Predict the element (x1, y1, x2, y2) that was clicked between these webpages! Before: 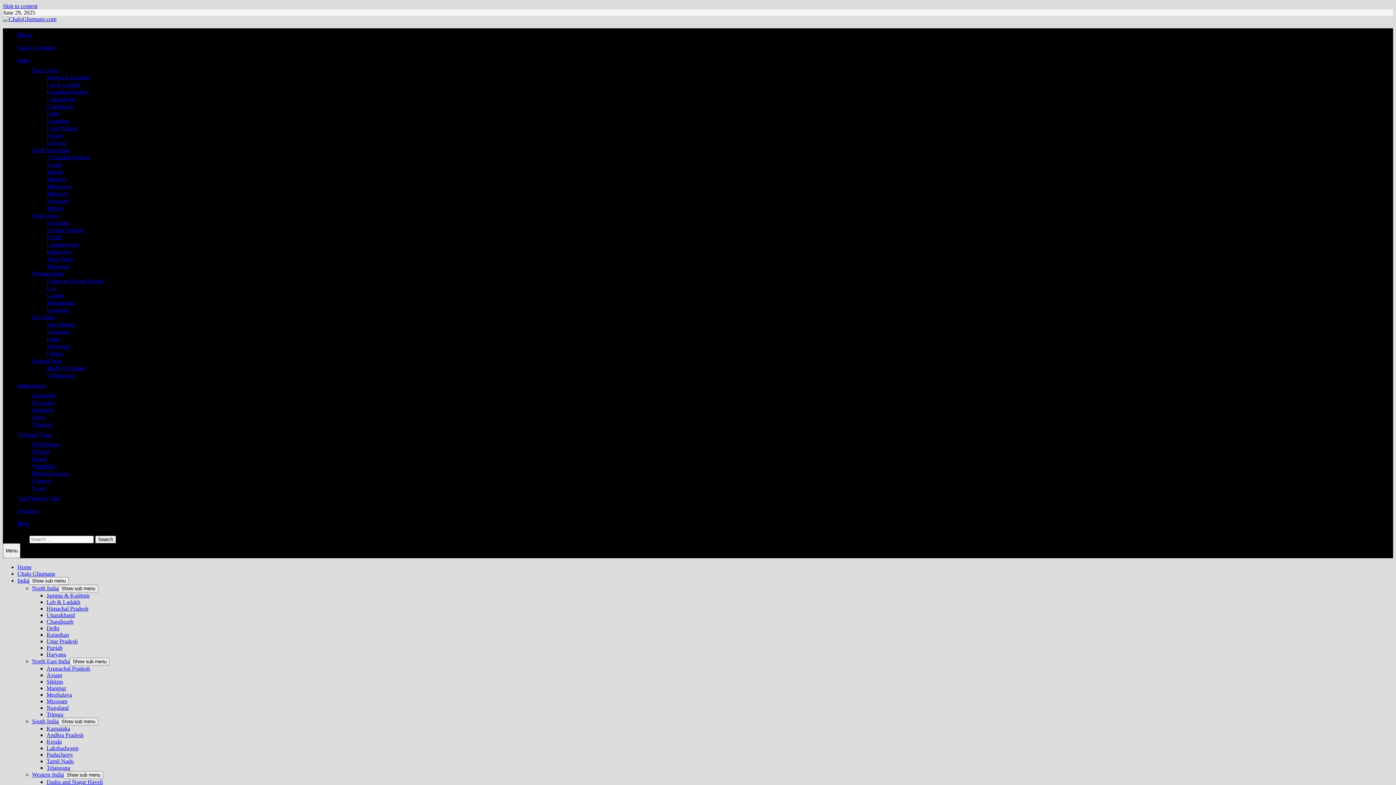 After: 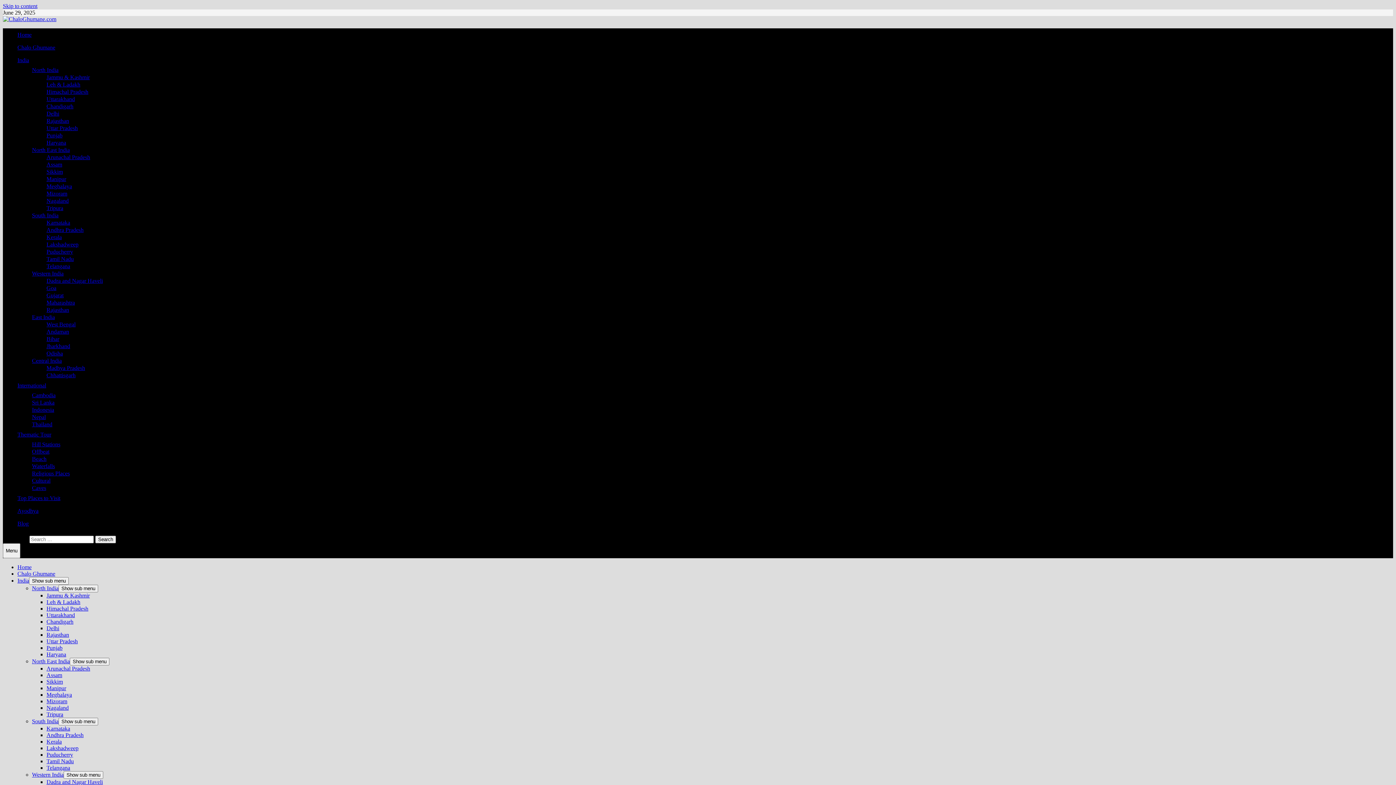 Action: label: Religious Places bbox: (32, 470, 69, 476)